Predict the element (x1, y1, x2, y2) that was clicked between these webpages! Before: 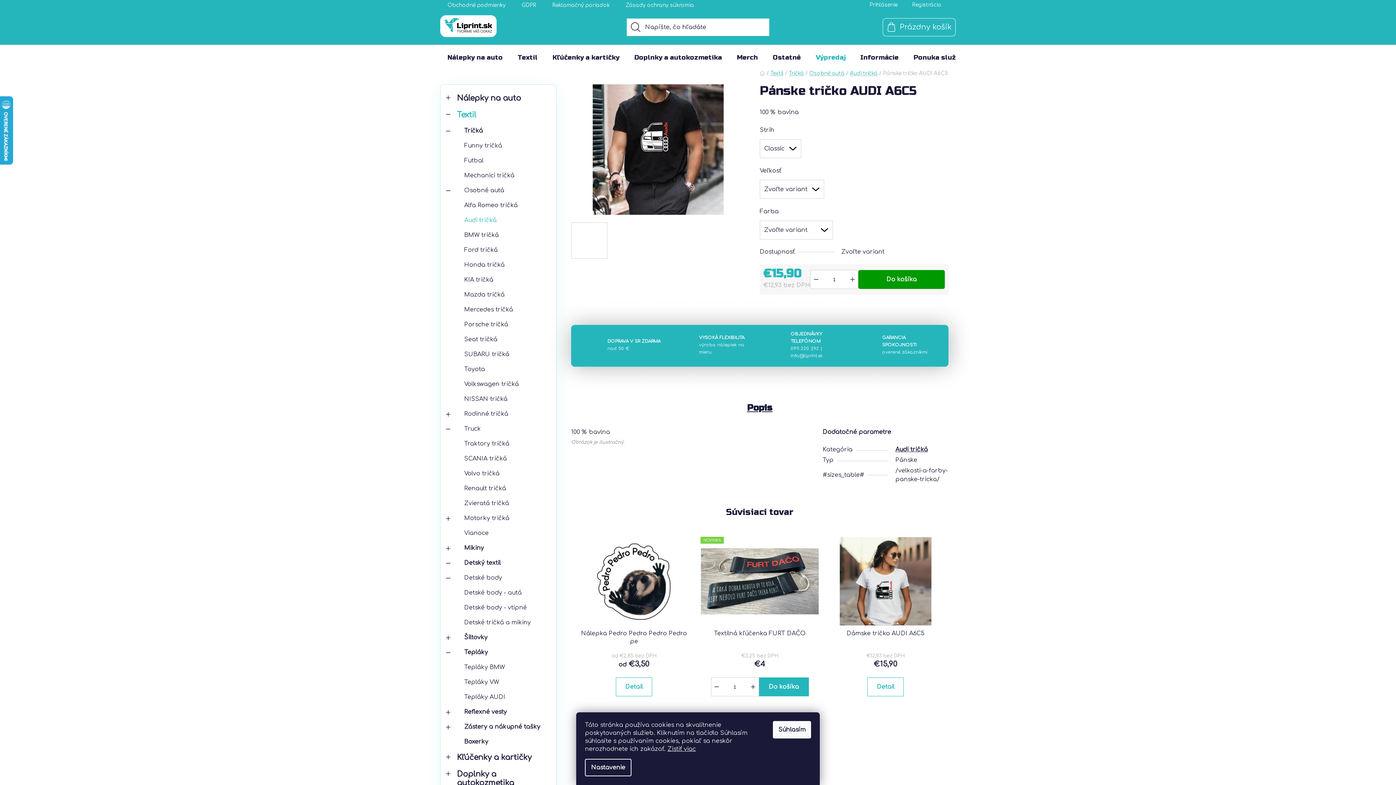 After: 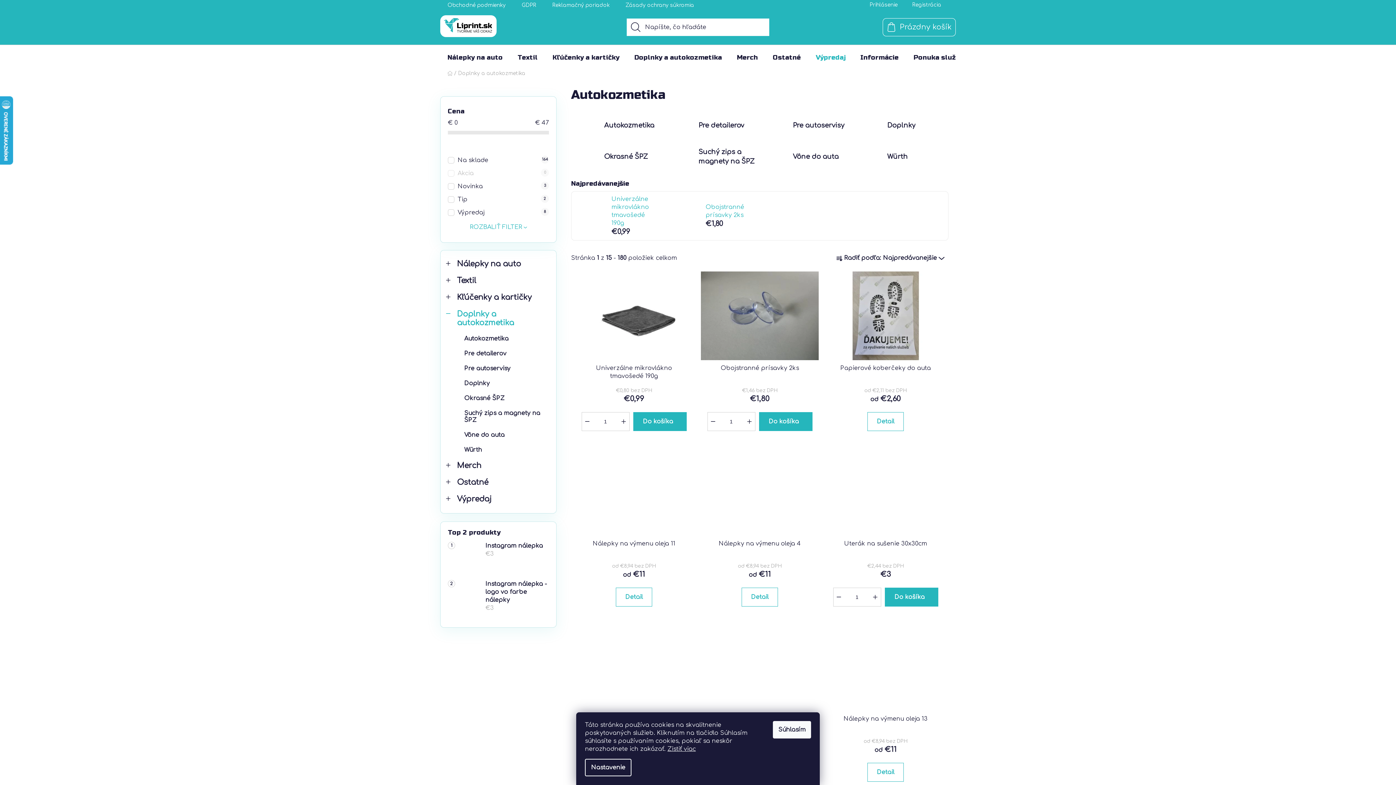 Action: label: Doplnky a autokozmetika bbox: (627, 45, 729, 69)